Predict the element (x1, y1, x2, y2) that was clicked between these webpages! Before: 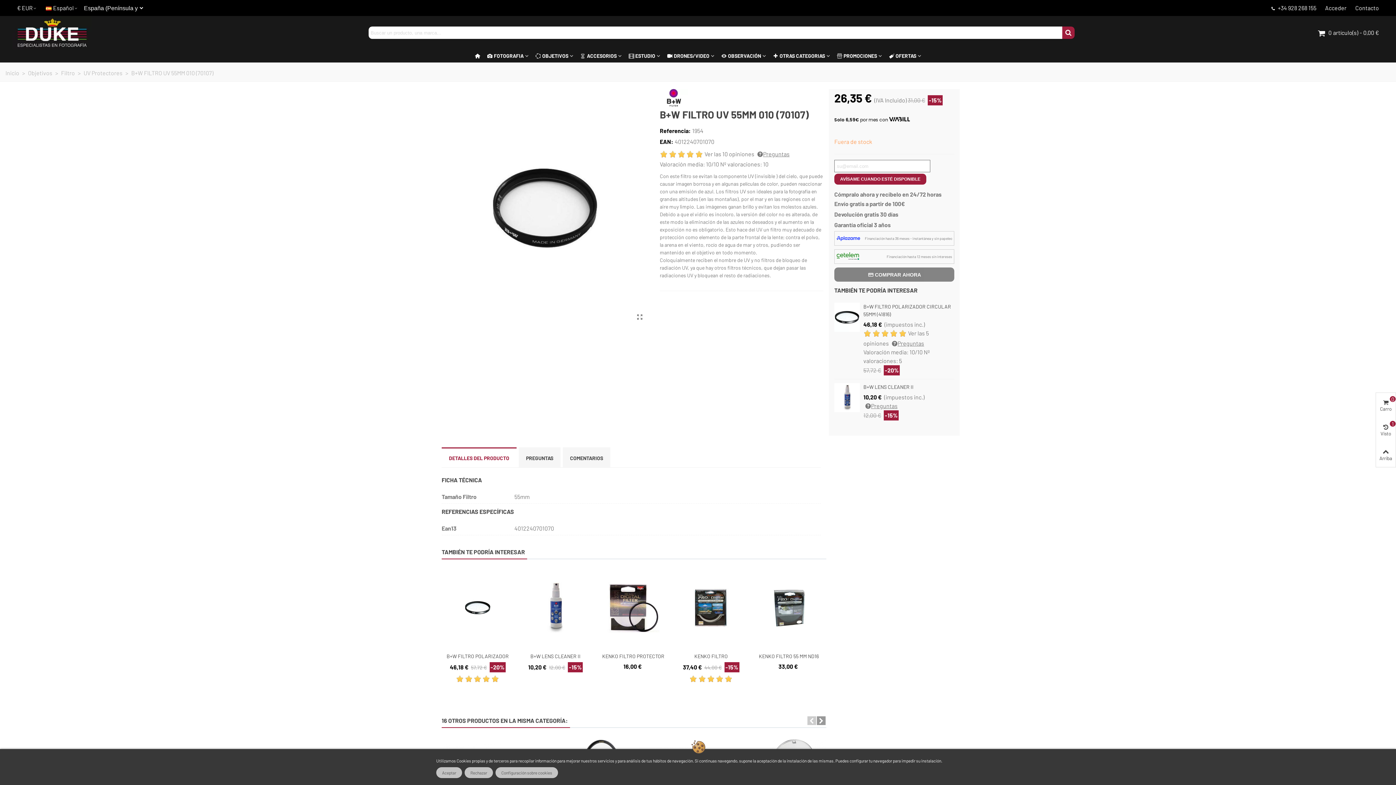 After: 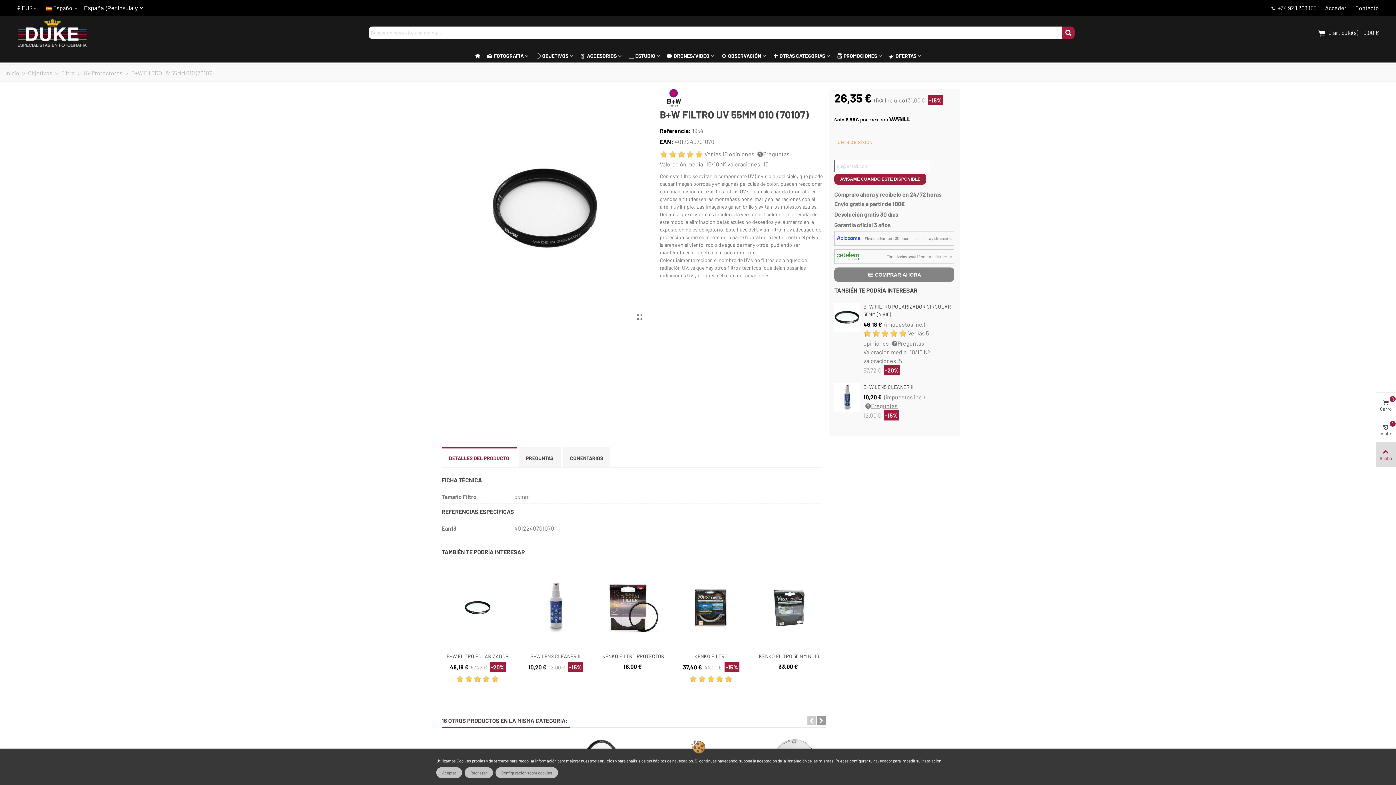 Action: bbox: (1376, 442, 1396, 467) label: Arriba